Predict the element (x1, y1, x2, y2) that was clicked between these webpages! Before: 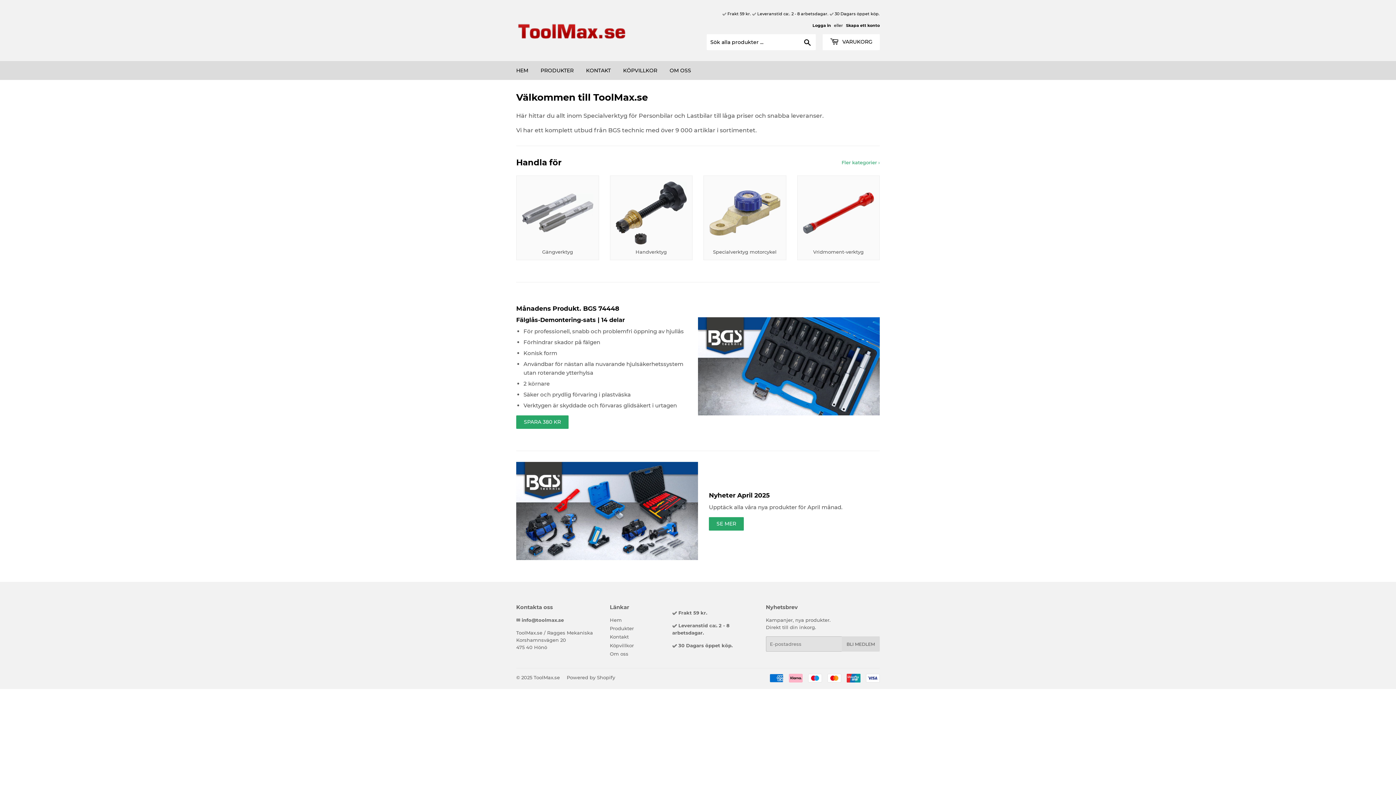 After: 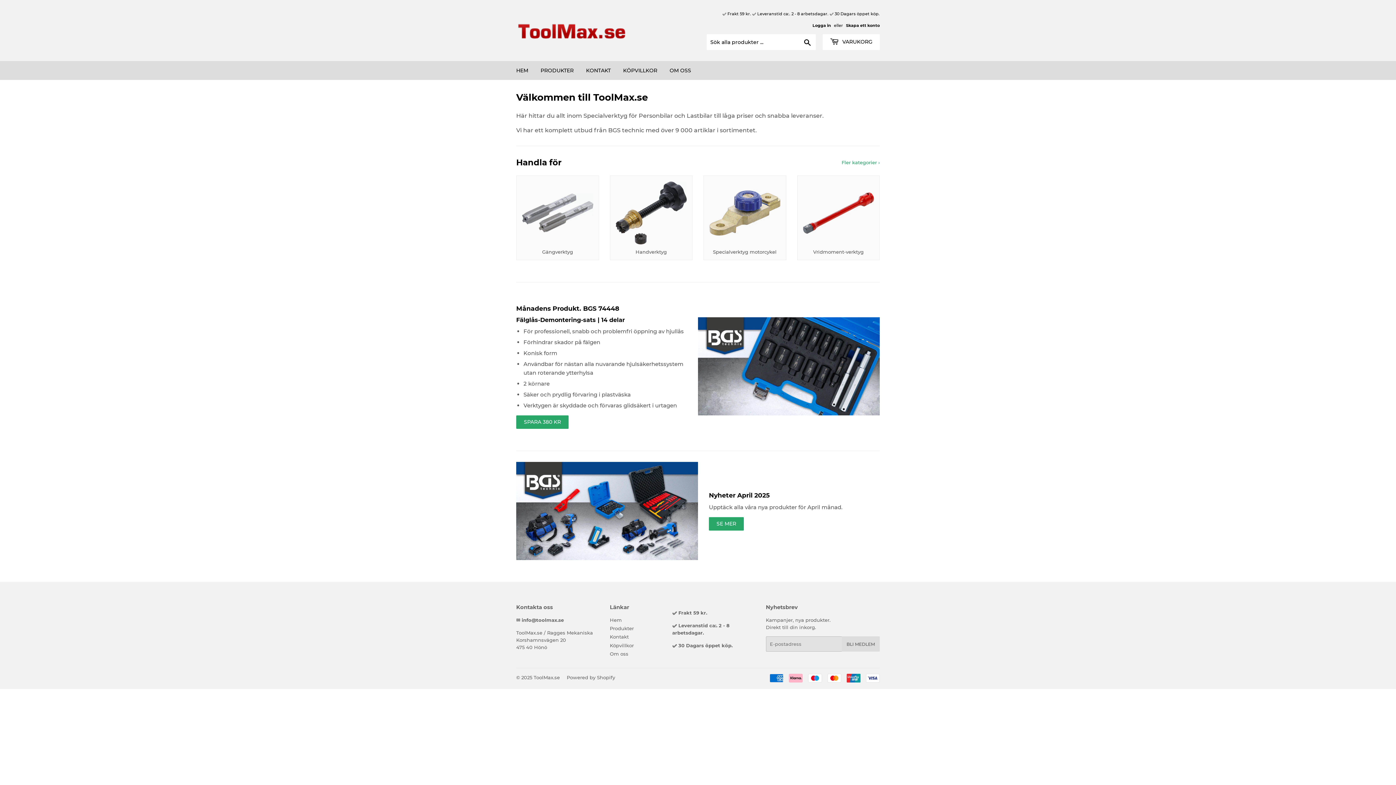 Action: label: HEM bbox: (510, 61, 533, 80)